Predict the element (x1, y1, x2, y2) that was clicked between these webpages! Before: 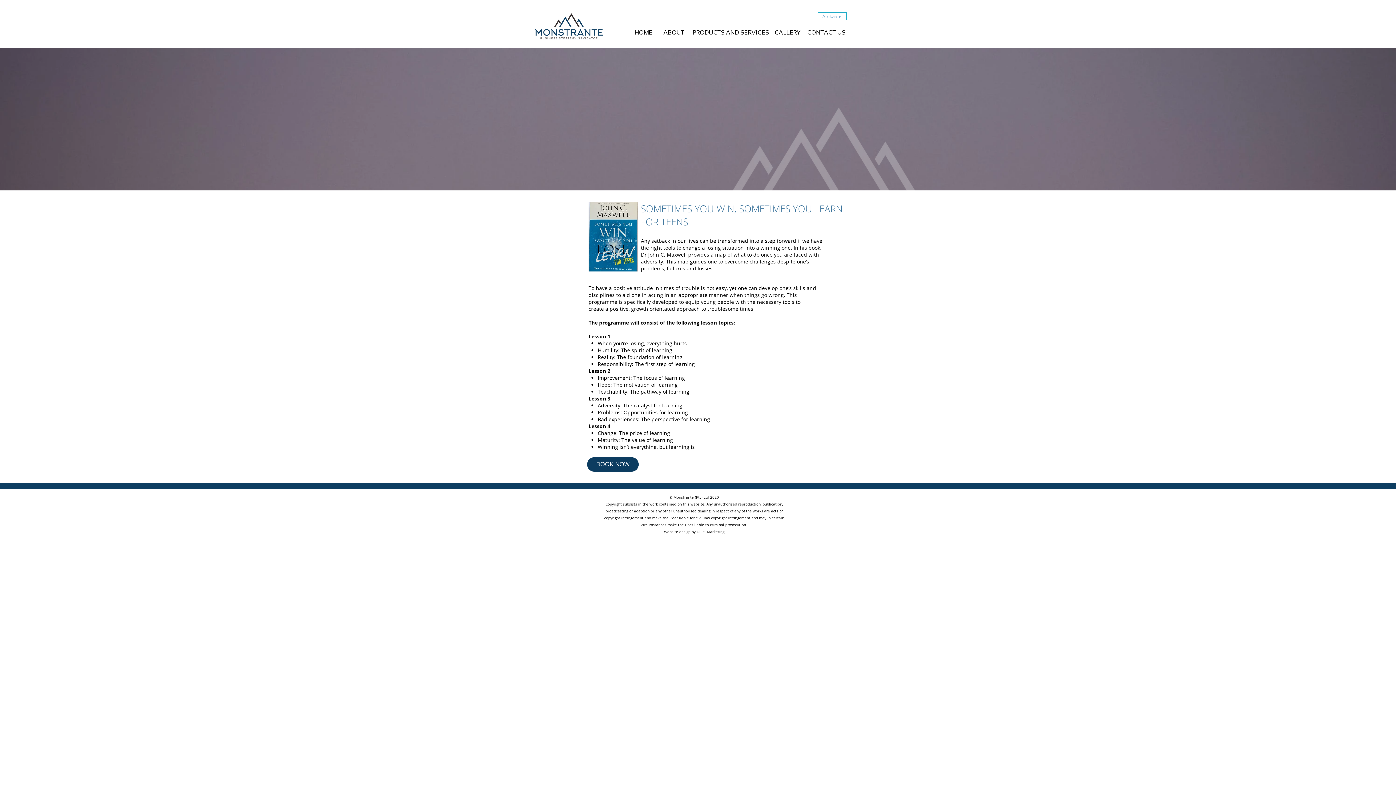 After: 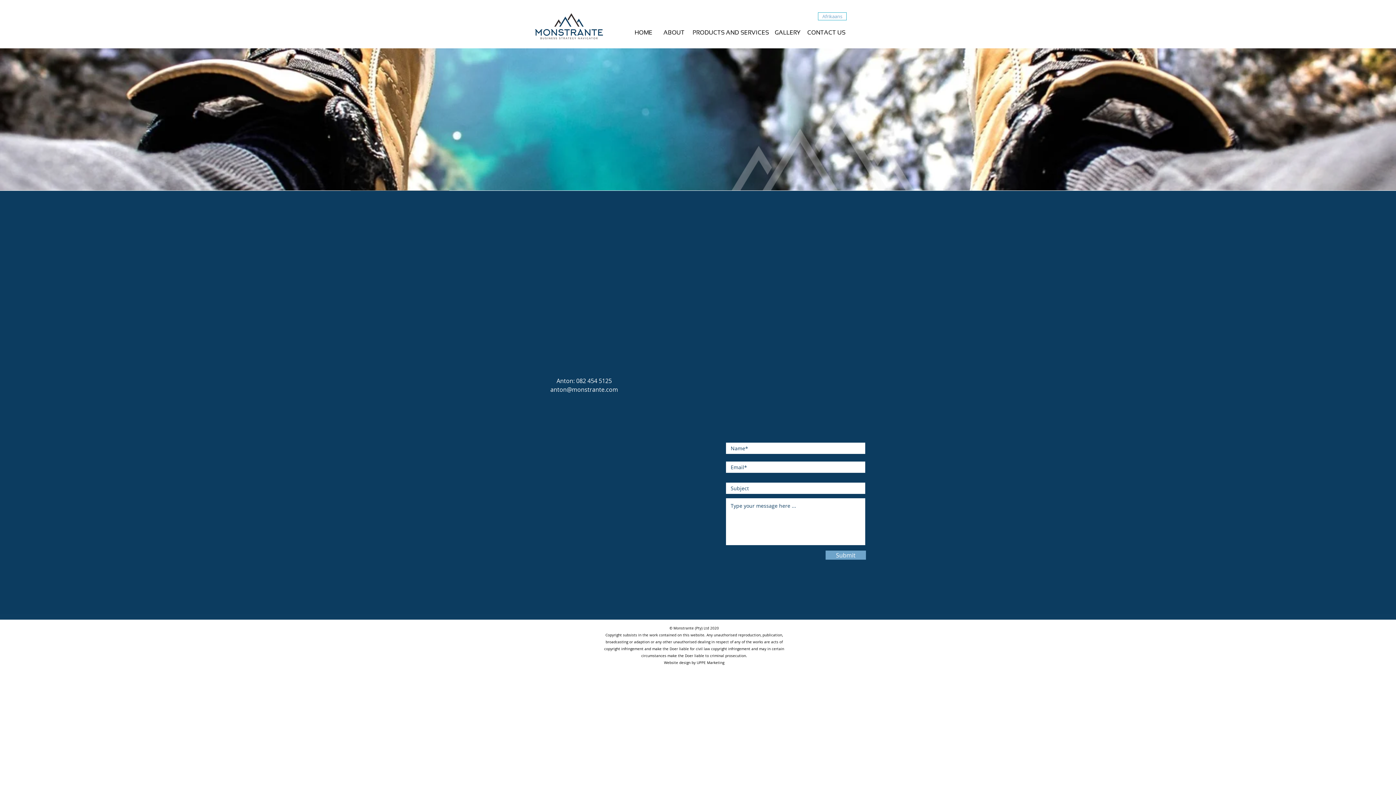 Action: bbox: (587, 457, 638, 472) label: BOOK NOW